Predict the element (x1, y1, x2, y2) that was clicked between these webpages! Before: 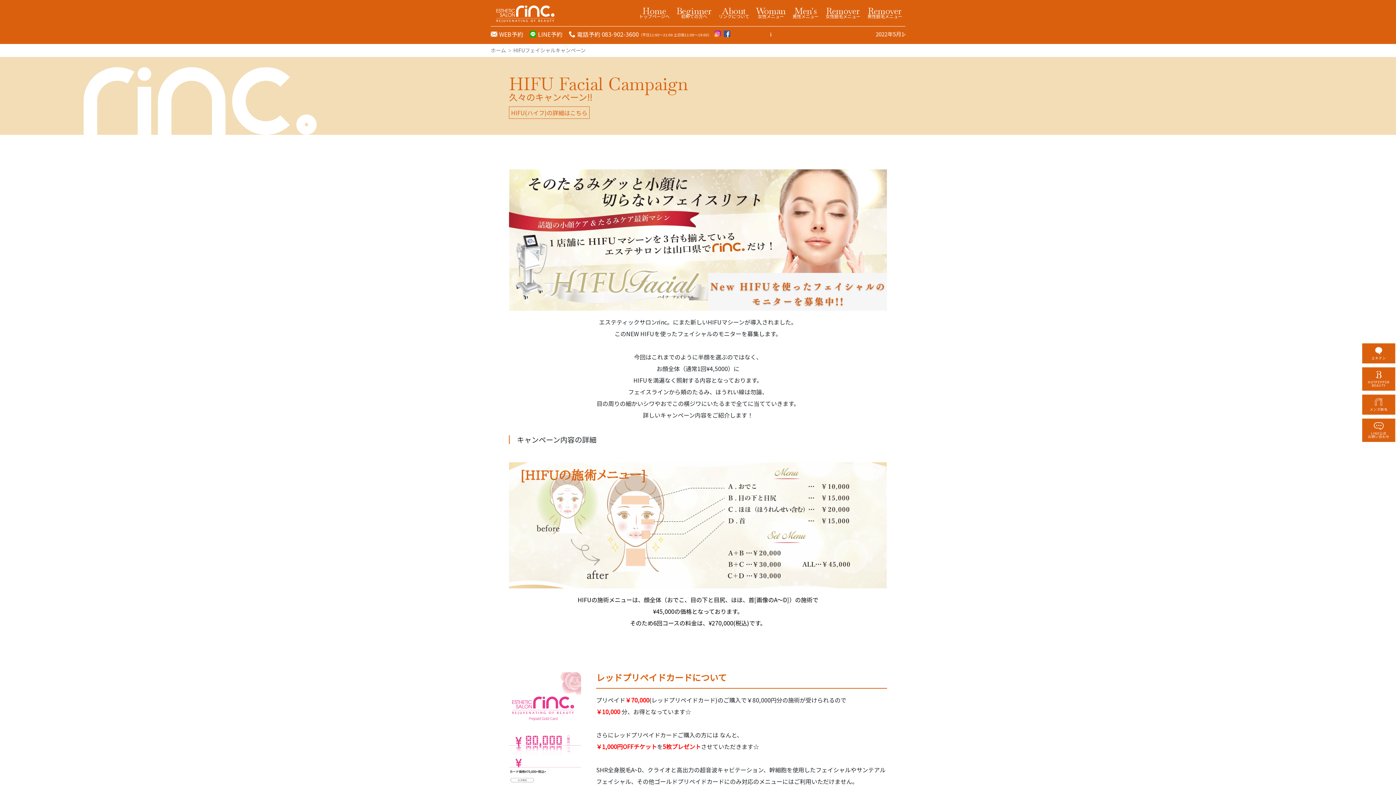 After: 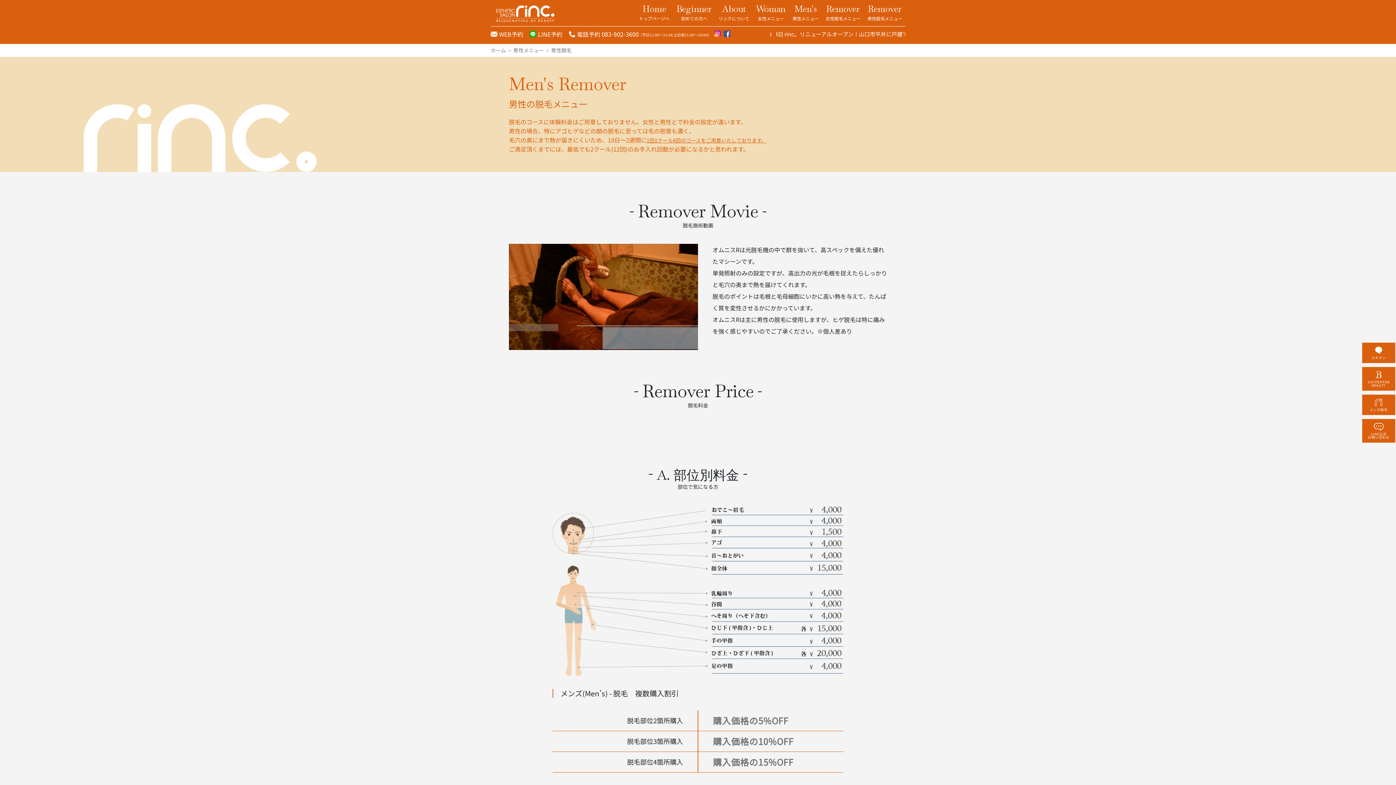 Action: bbox: (1362, 394, 1395, 414) label: メンズ脱毛